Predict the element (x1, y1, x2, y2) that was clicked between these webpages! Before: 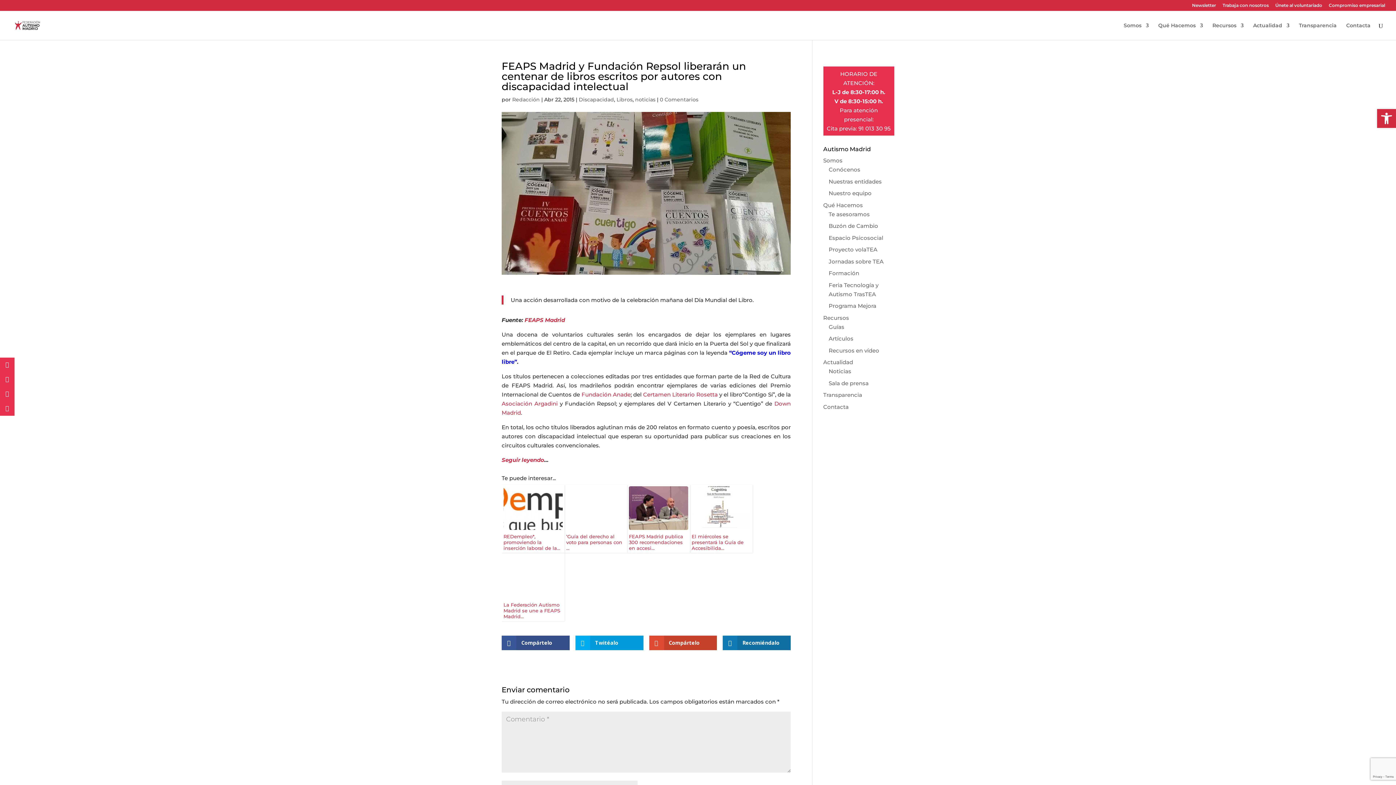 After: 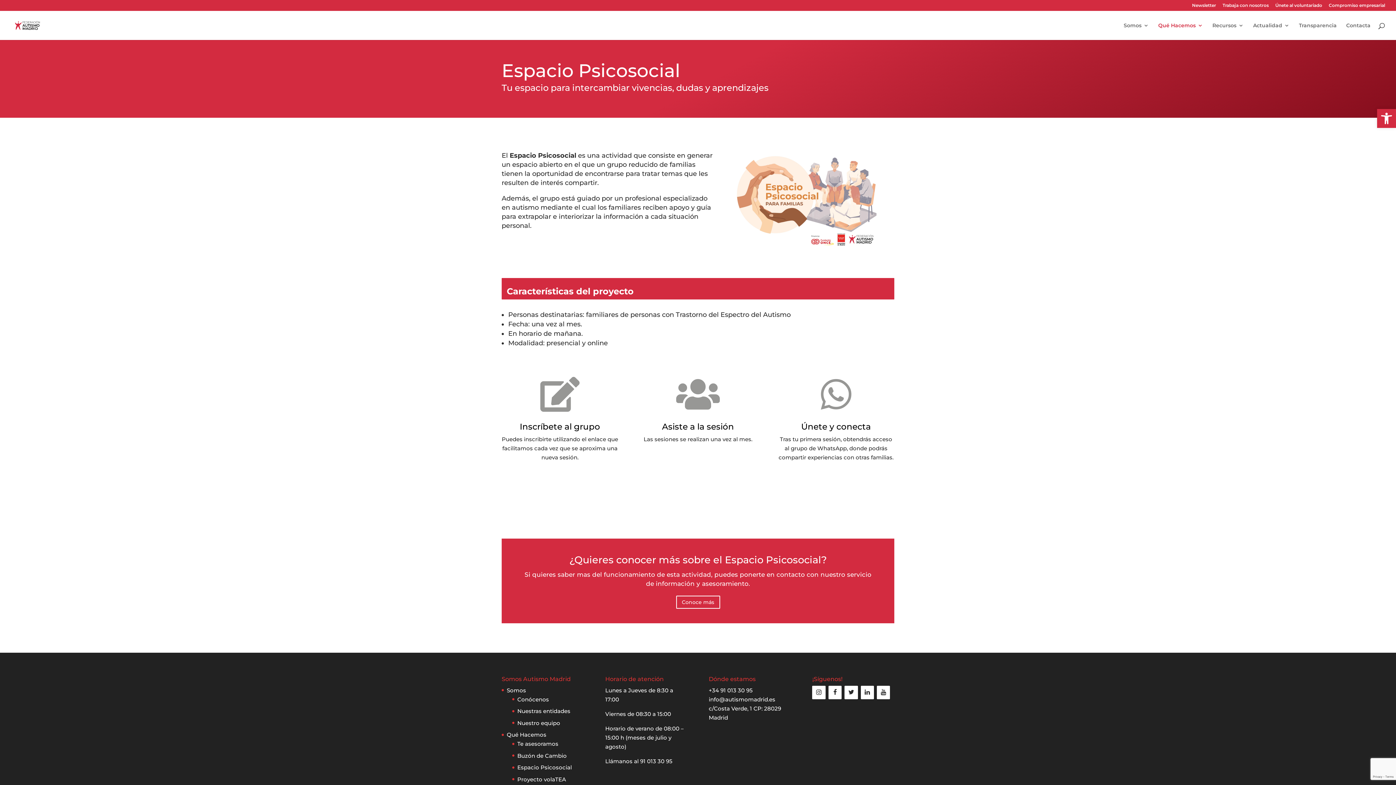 Action: bbox: (828, 234, 883, 241) label: Espacio Psicosocial